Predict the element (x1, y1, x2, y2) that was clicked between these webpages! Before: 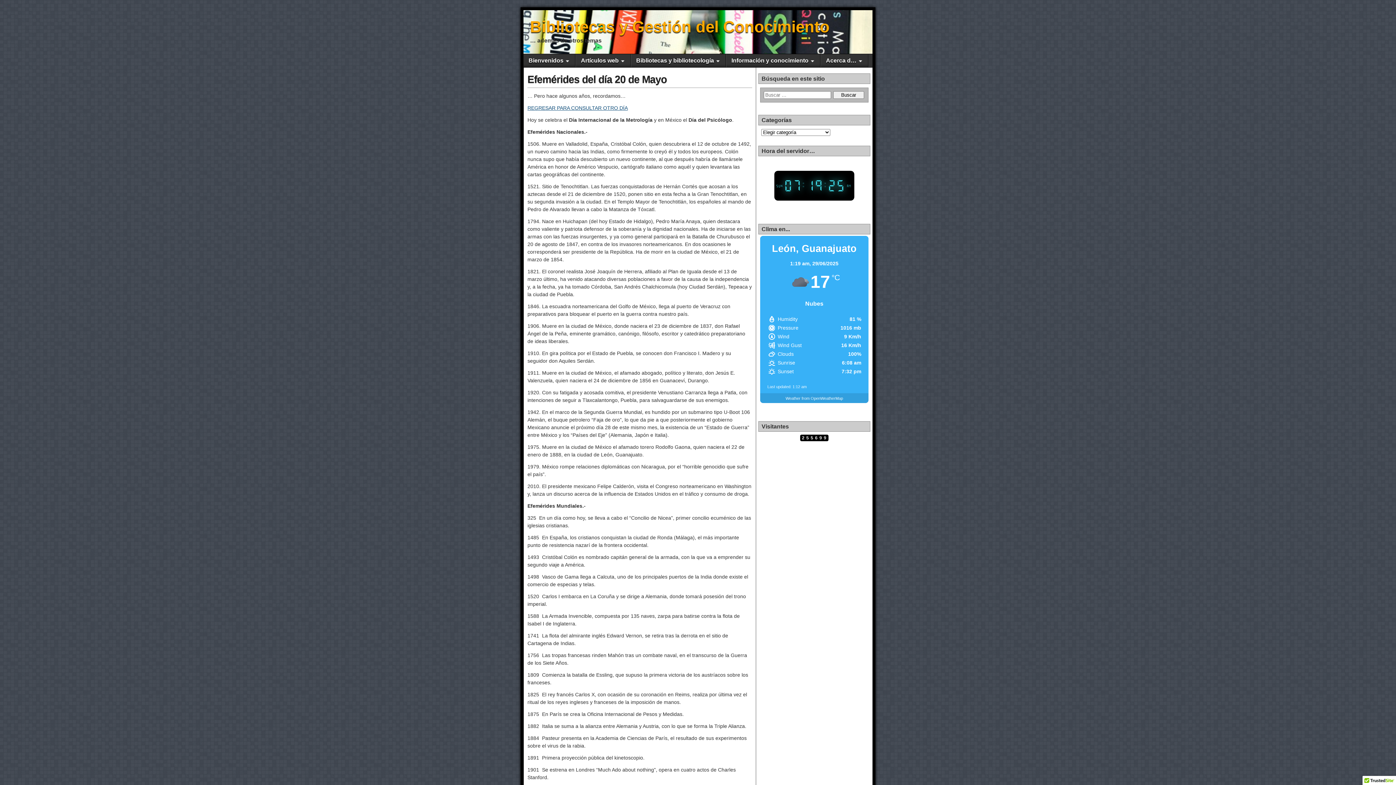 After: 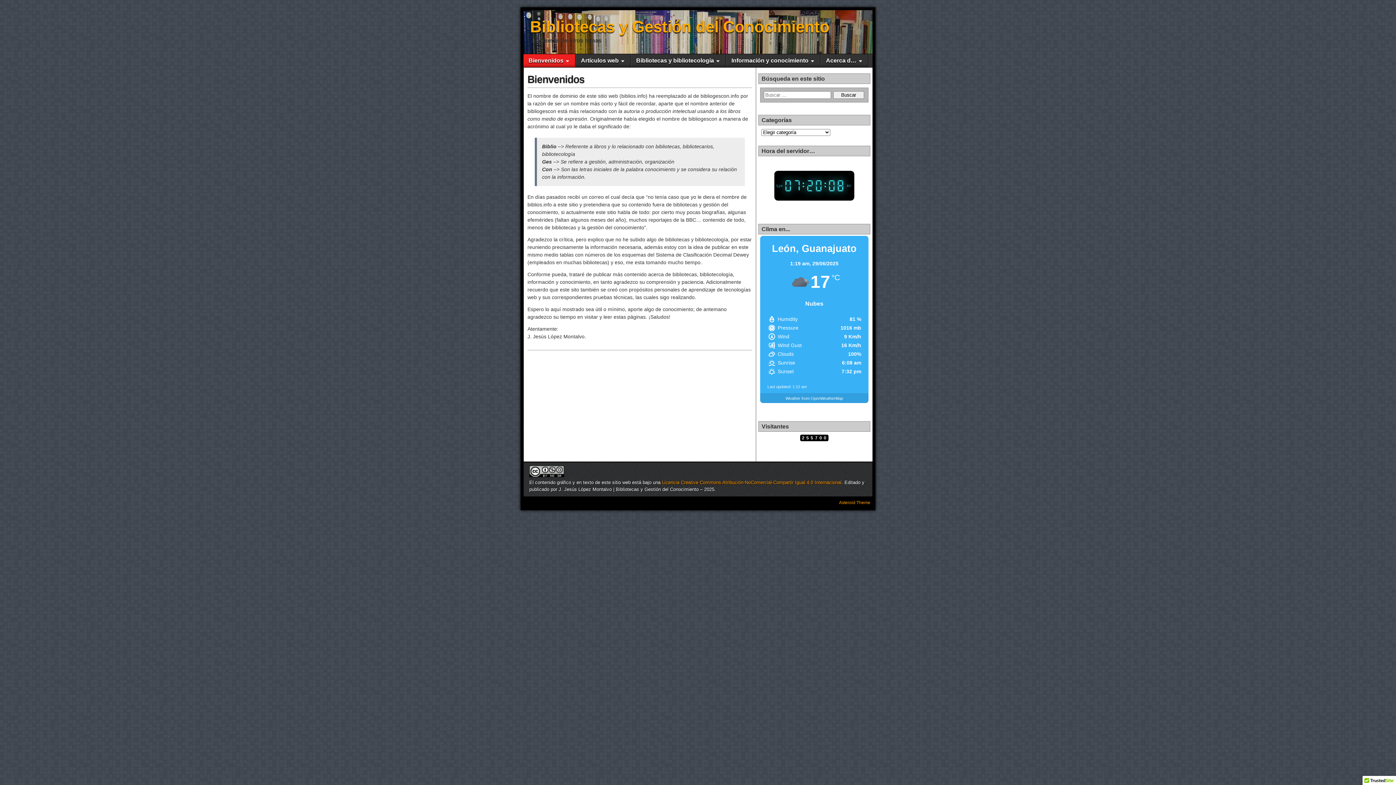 Action: label: Bibliotecas y Gestión del Conocimiento bbox: (530, 17, 829, 35)